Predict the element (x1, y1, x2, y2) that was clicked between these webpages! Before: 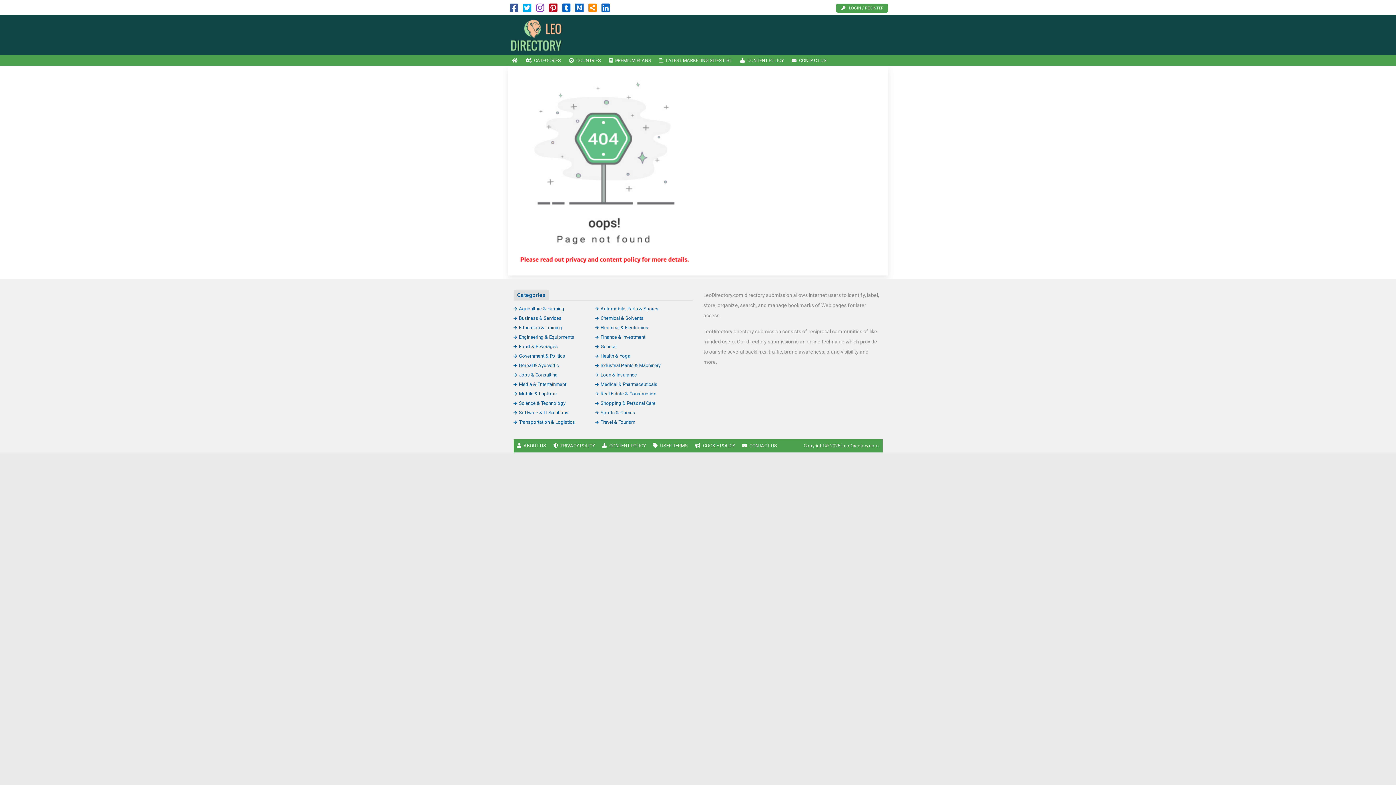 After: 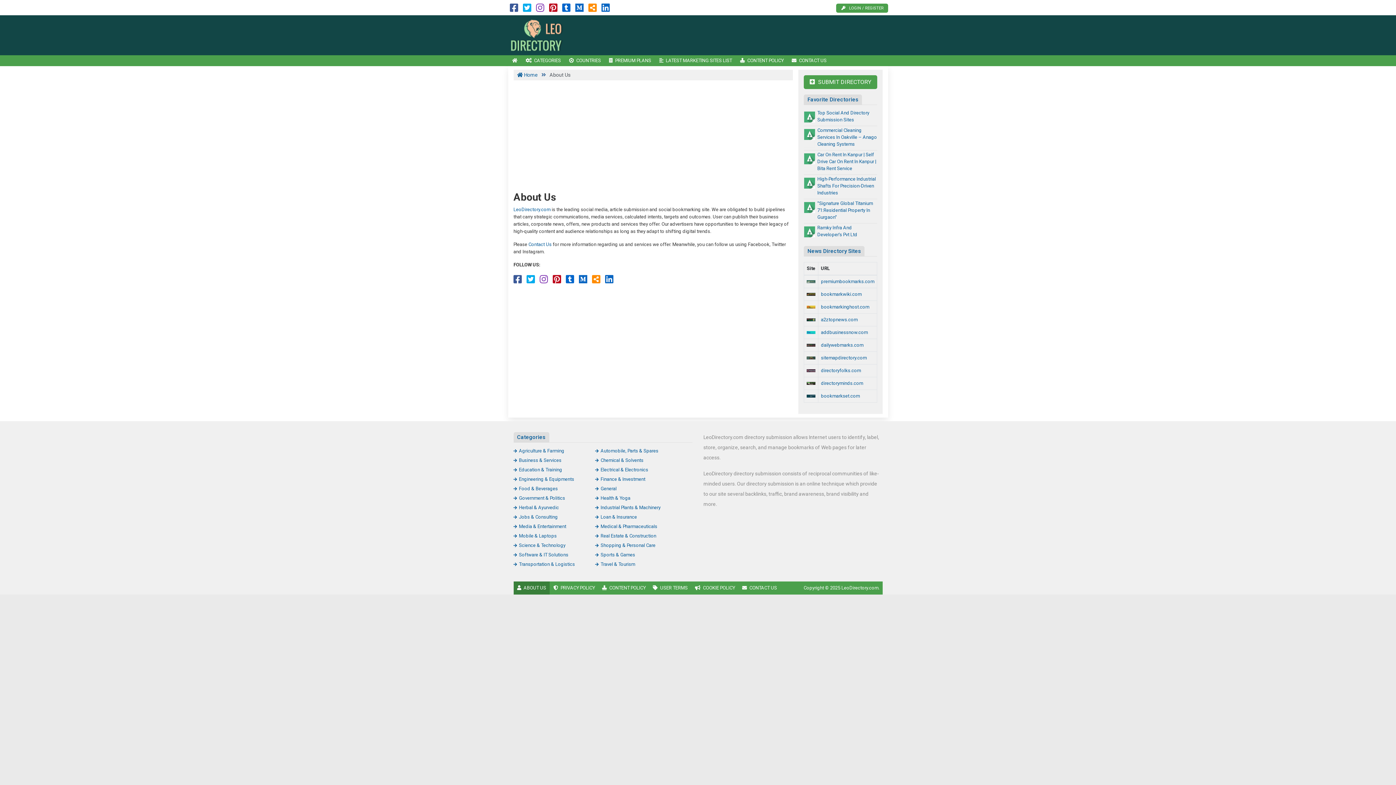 Action: bbox: (513, 439, 549, 452) label: ABOUT US